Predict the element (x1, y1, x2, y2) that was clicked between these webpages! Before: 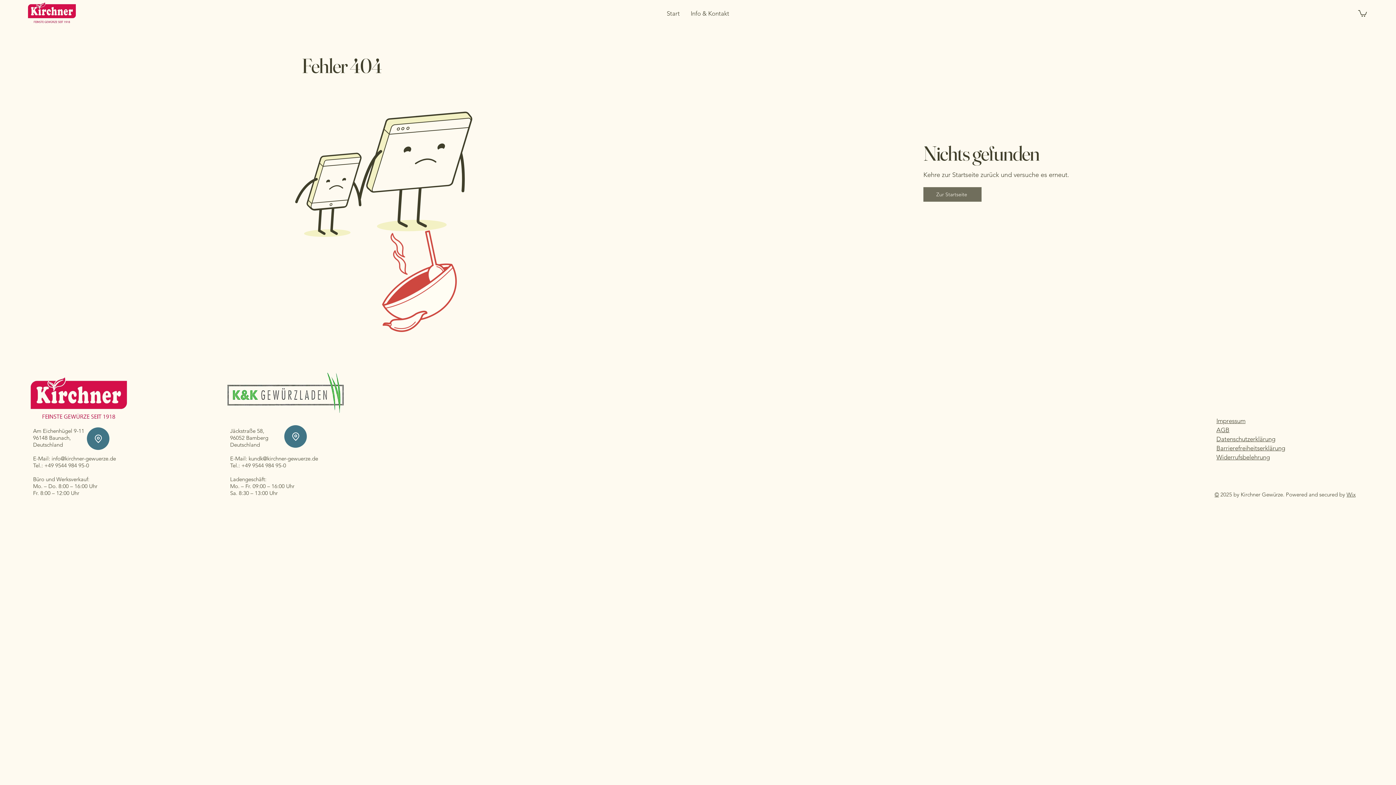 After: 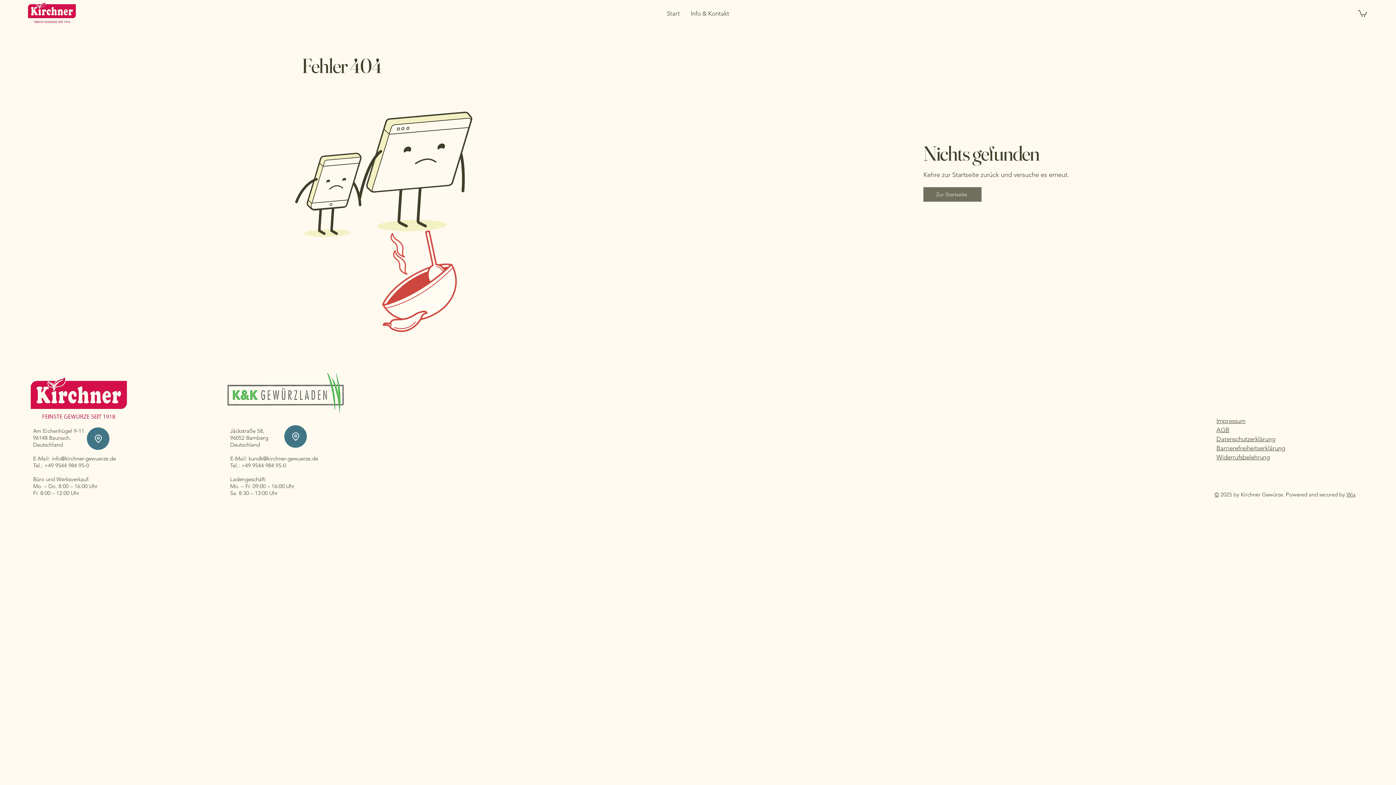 Action: bbox: (1346, 491, 1356, 498) label: Wix